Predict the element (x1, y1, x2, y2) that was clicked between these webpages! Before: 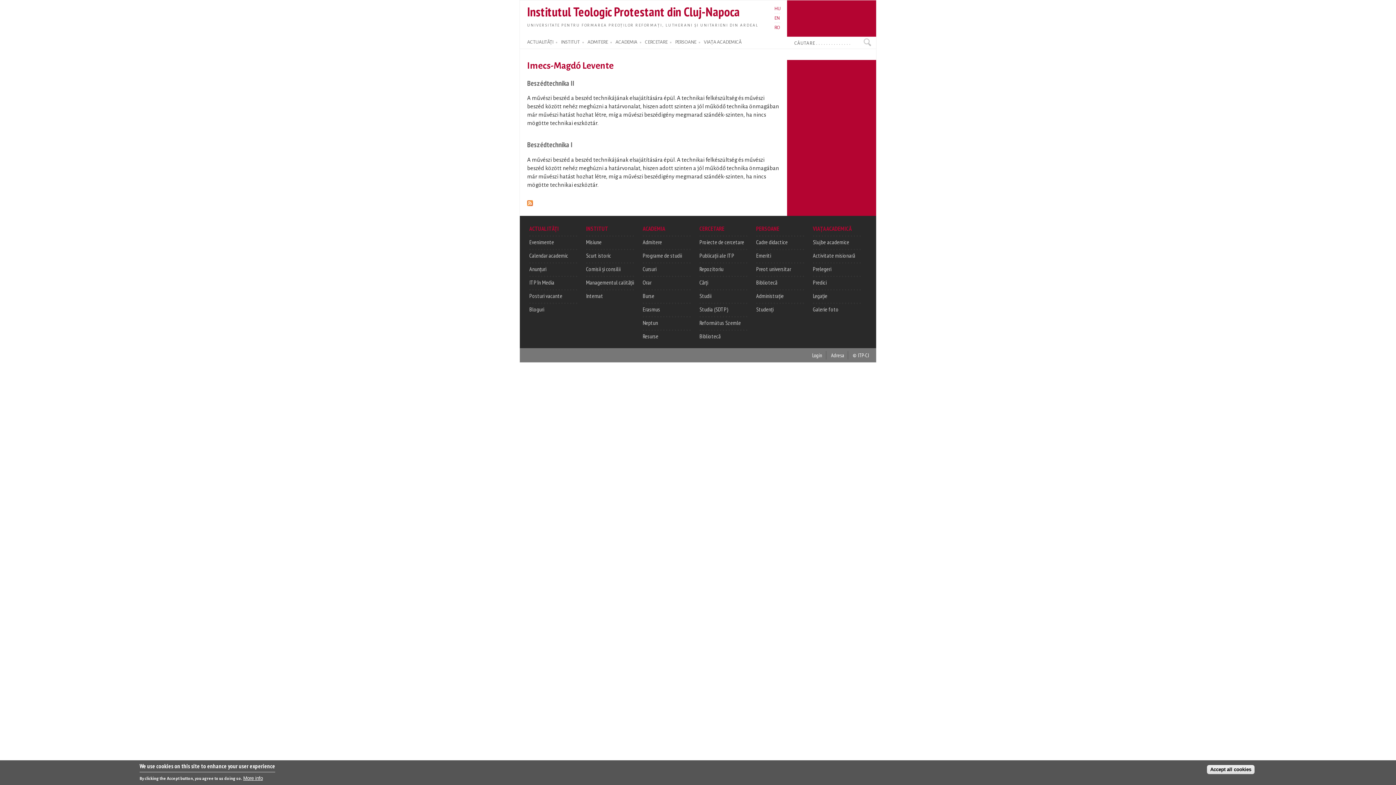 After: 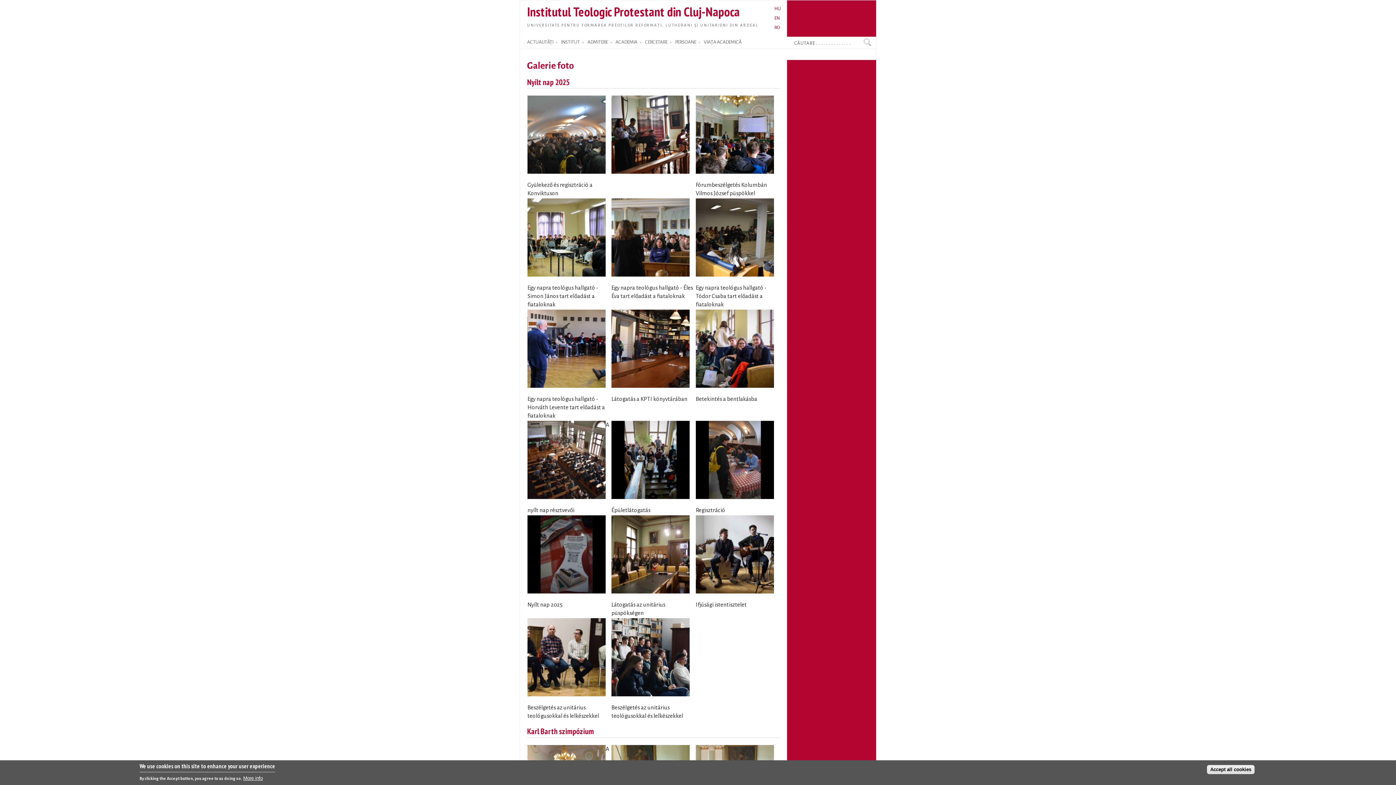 Action: bbox: (813, 305, 838, 313) label: Galerie foto